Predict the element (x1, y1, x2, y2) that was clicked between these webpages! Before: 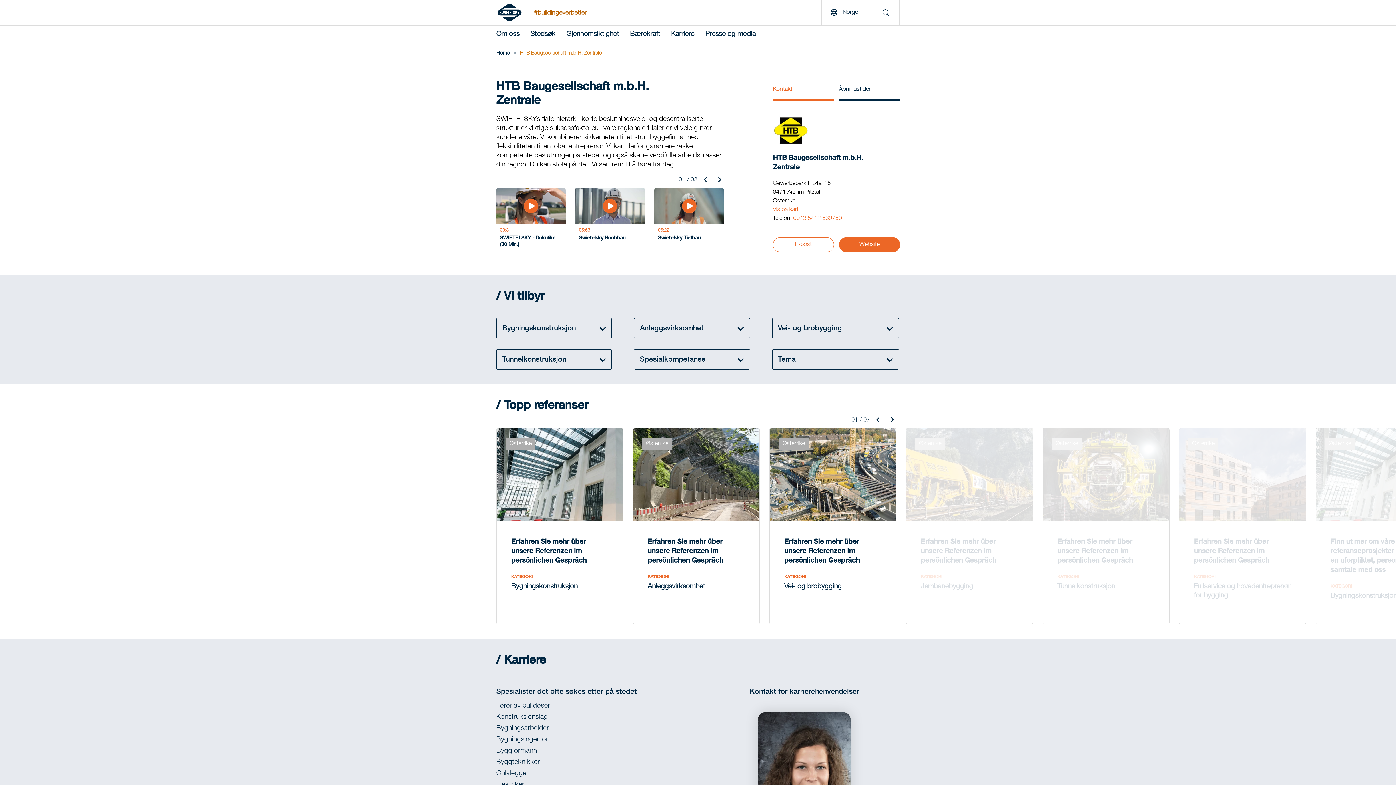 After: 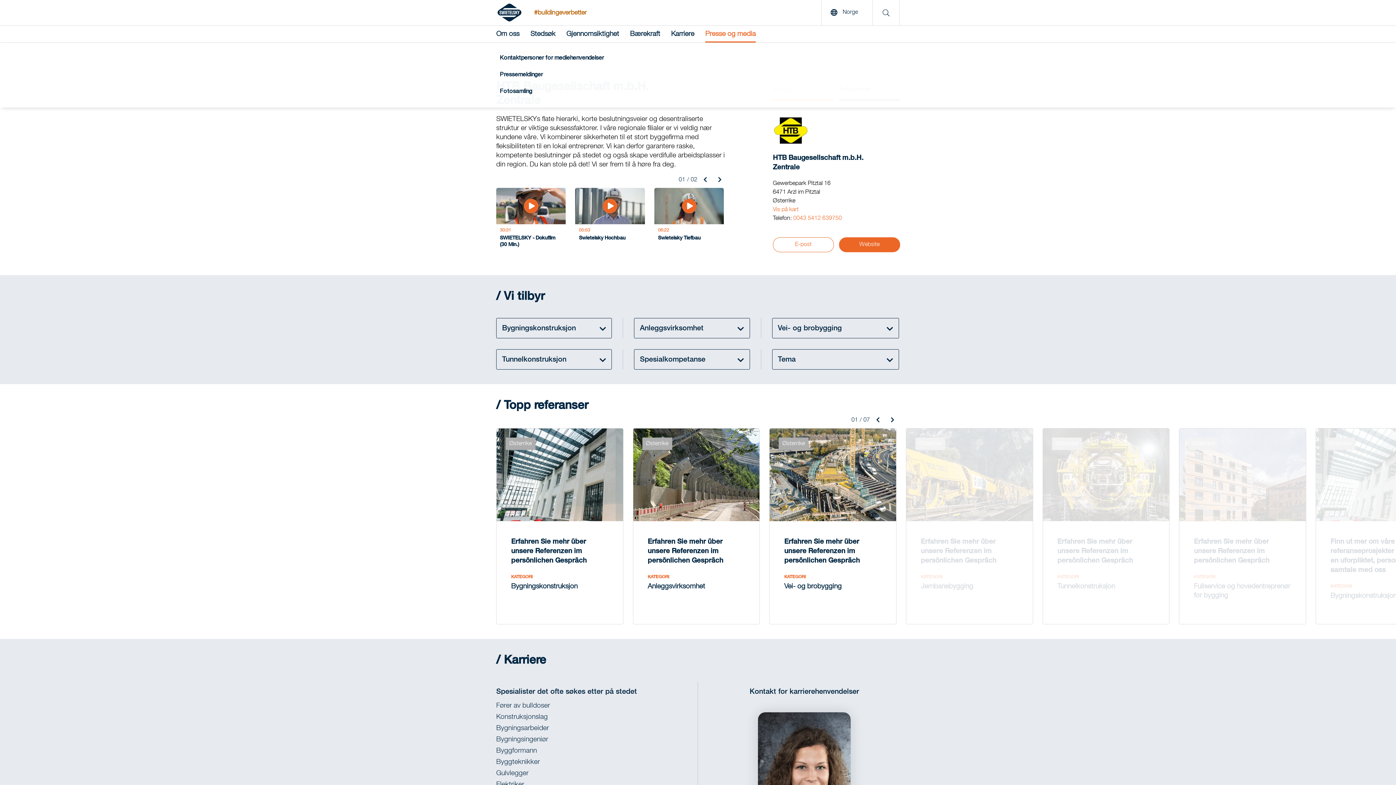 Action: bbox: (705, 25, 756, 41) label: Presse og media